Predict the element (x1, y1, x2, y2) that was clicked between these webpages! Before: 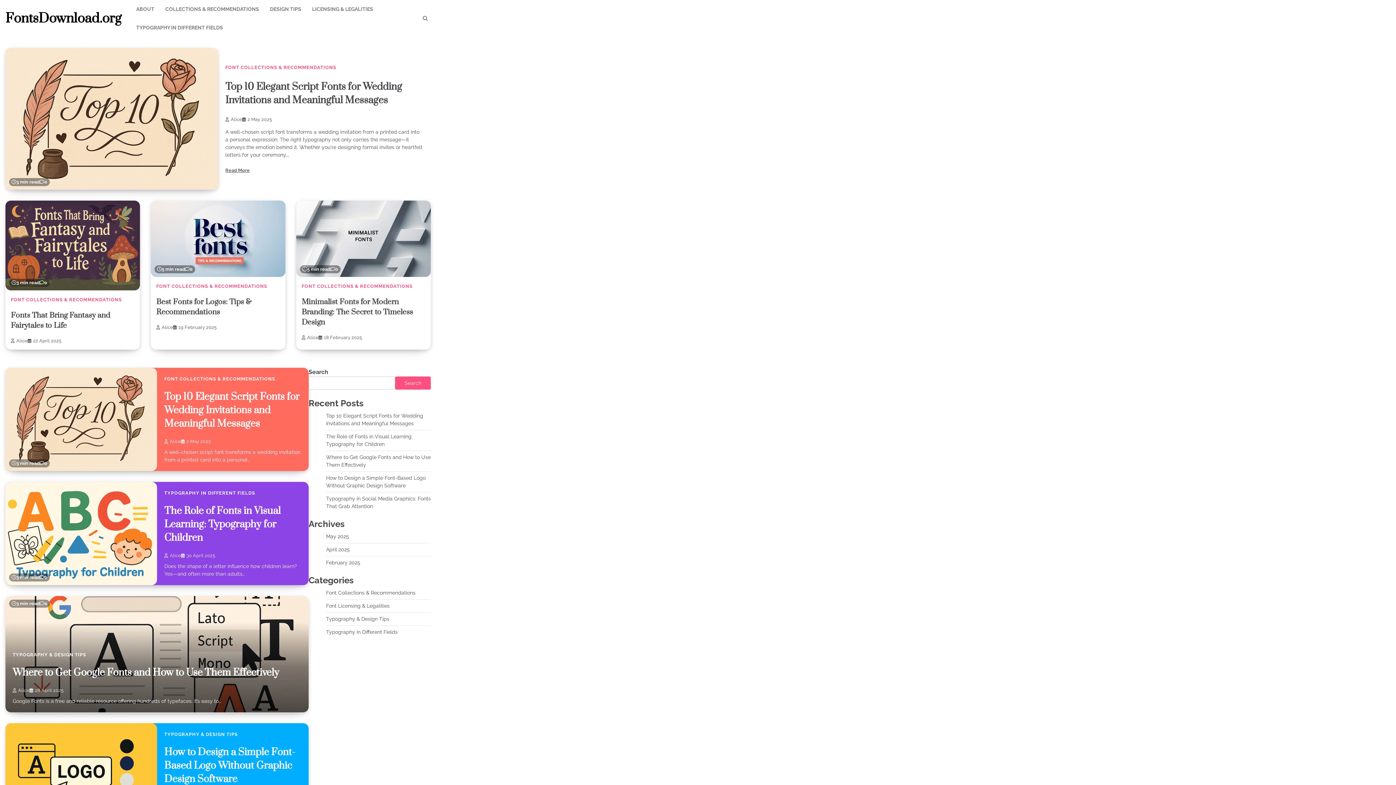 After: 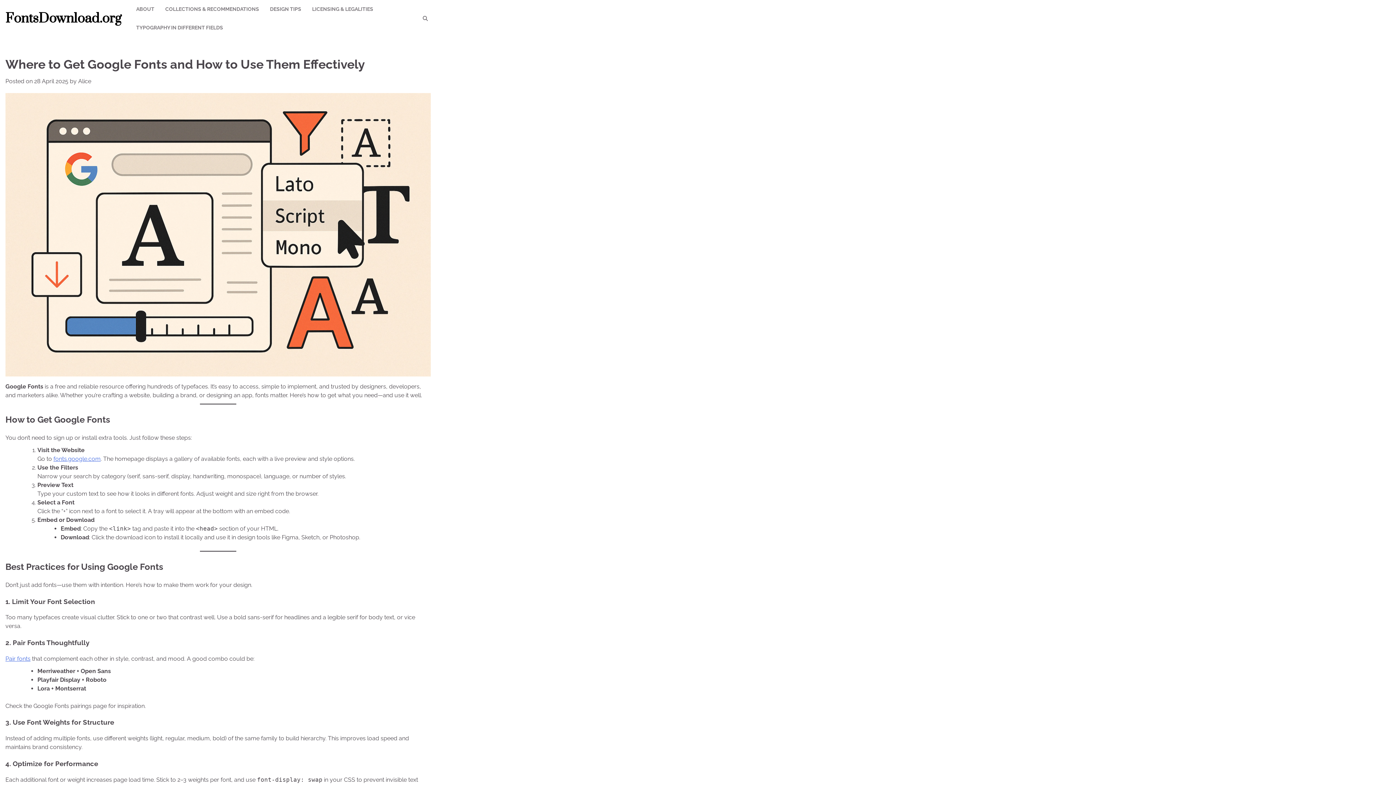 Action: bbox: (12, 666, 279, 679) label: Where to Get Google Fonts and How to Use Them Effectively